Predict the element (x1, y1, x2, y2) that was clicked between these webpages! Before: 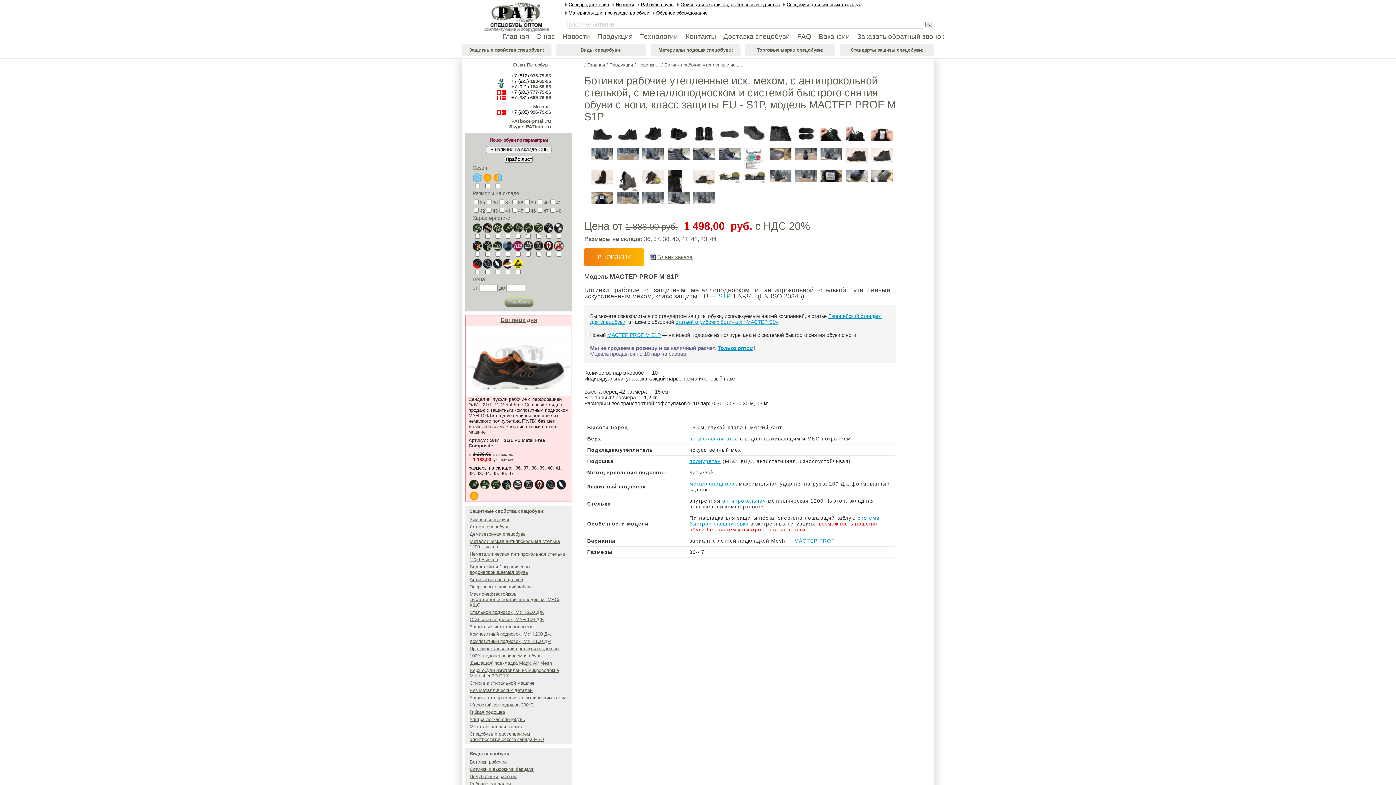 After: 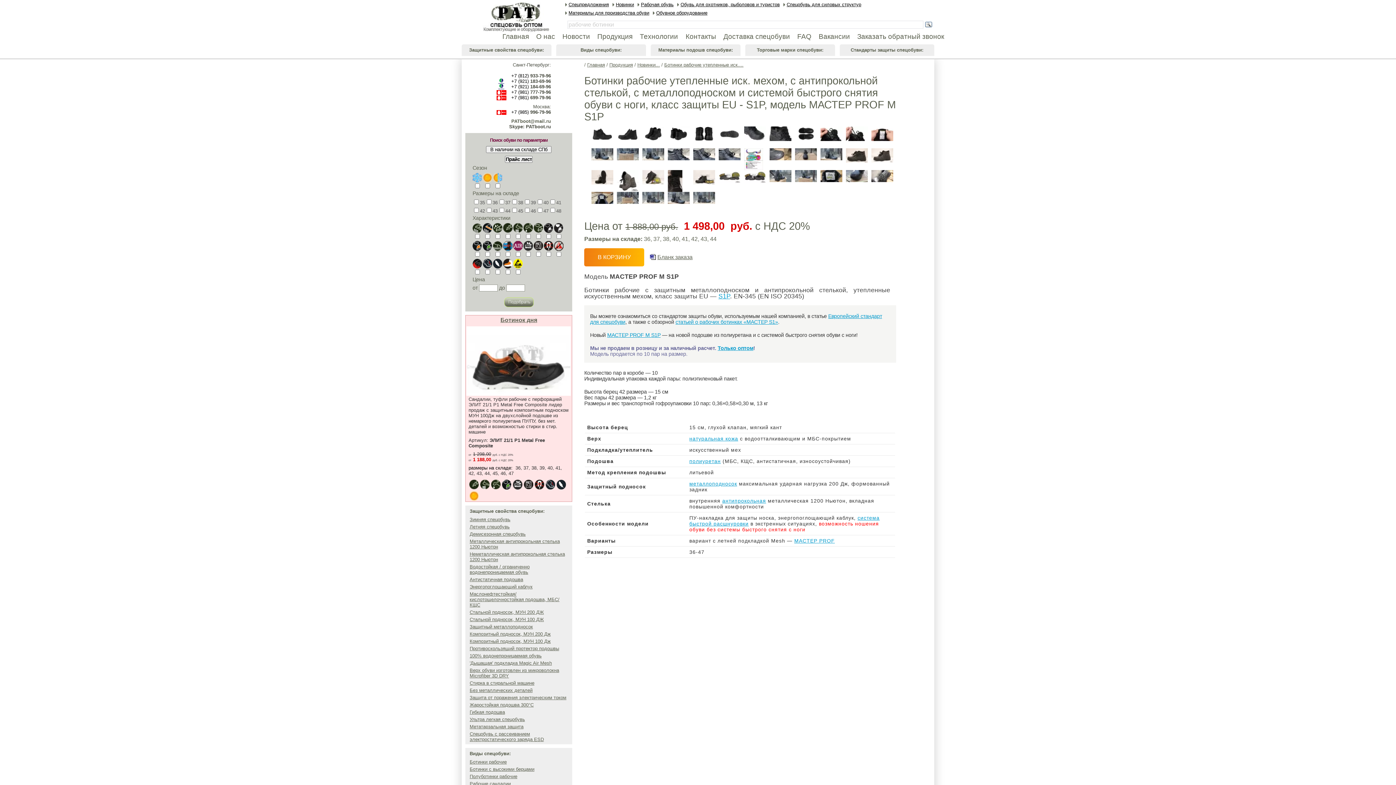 Action: bbox: (795, 170, 817, 182)